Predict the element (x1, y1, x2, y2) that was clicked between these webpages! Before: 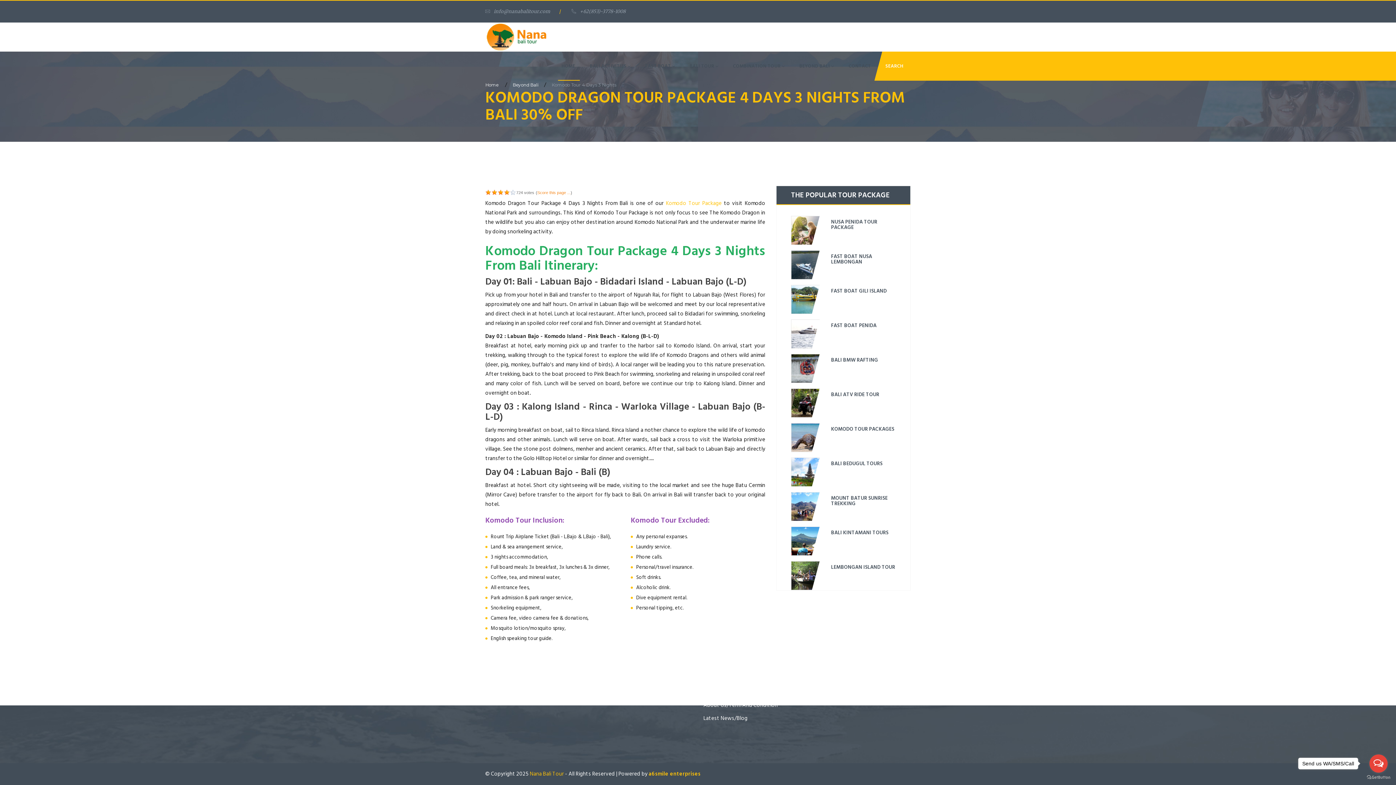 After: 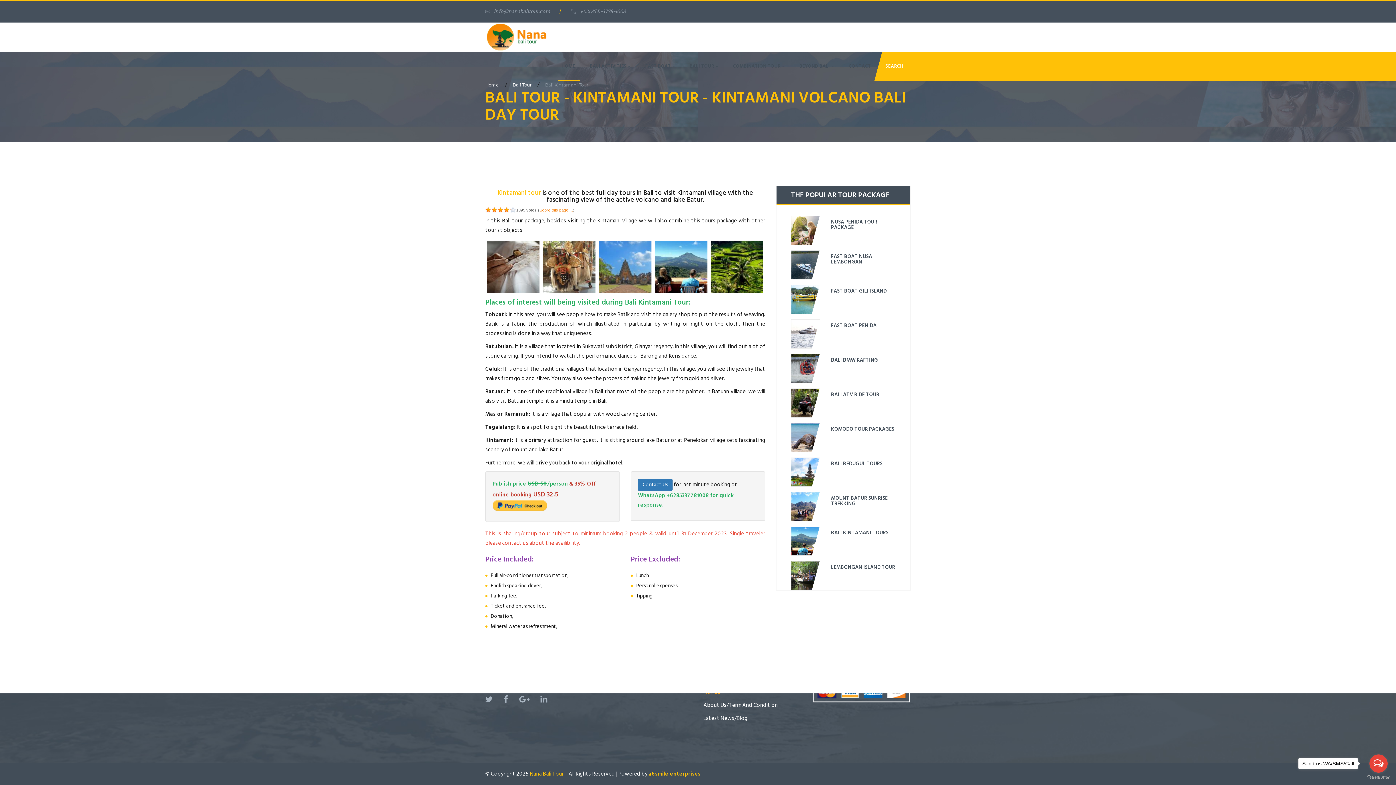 Action: label: BALI KINTAMANI TOURS bbox: (831, 528, 888, 537)